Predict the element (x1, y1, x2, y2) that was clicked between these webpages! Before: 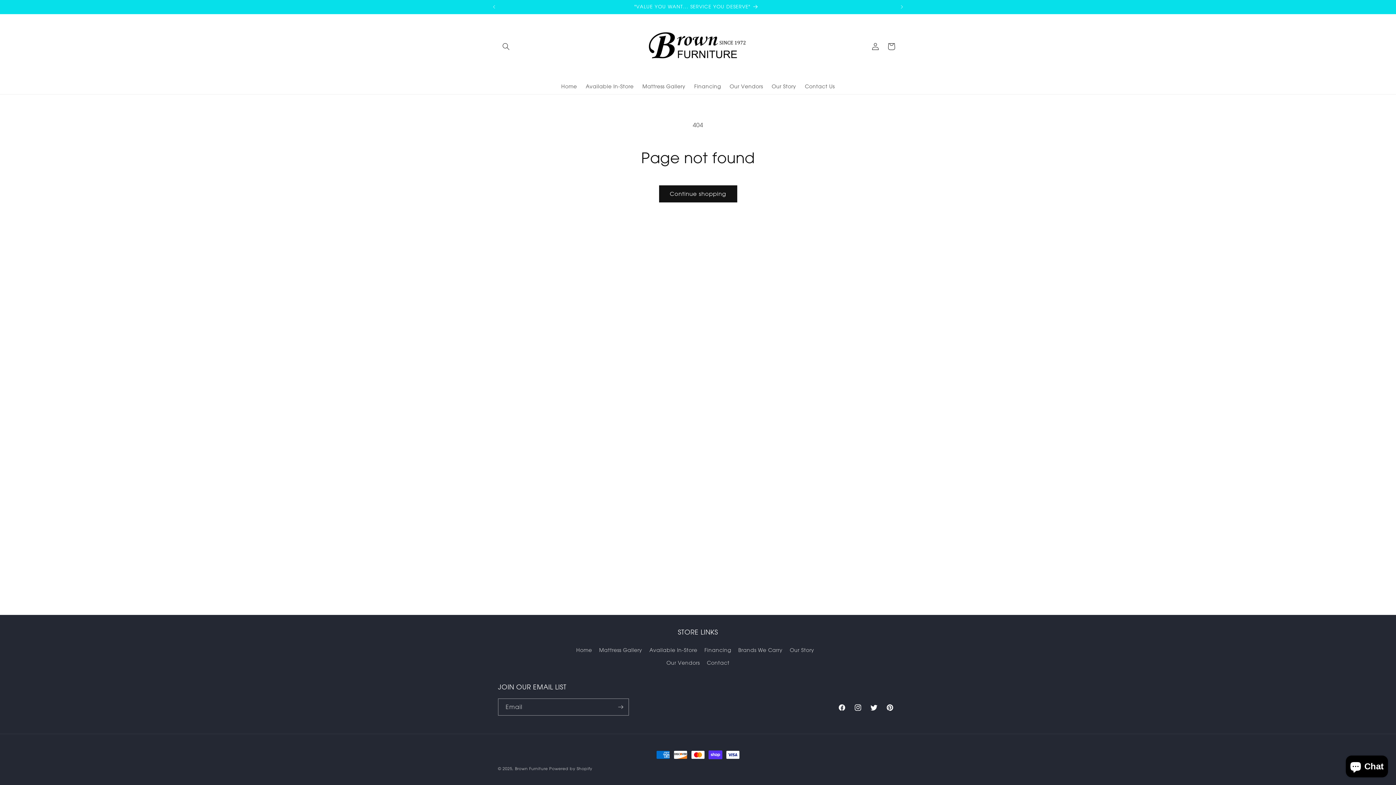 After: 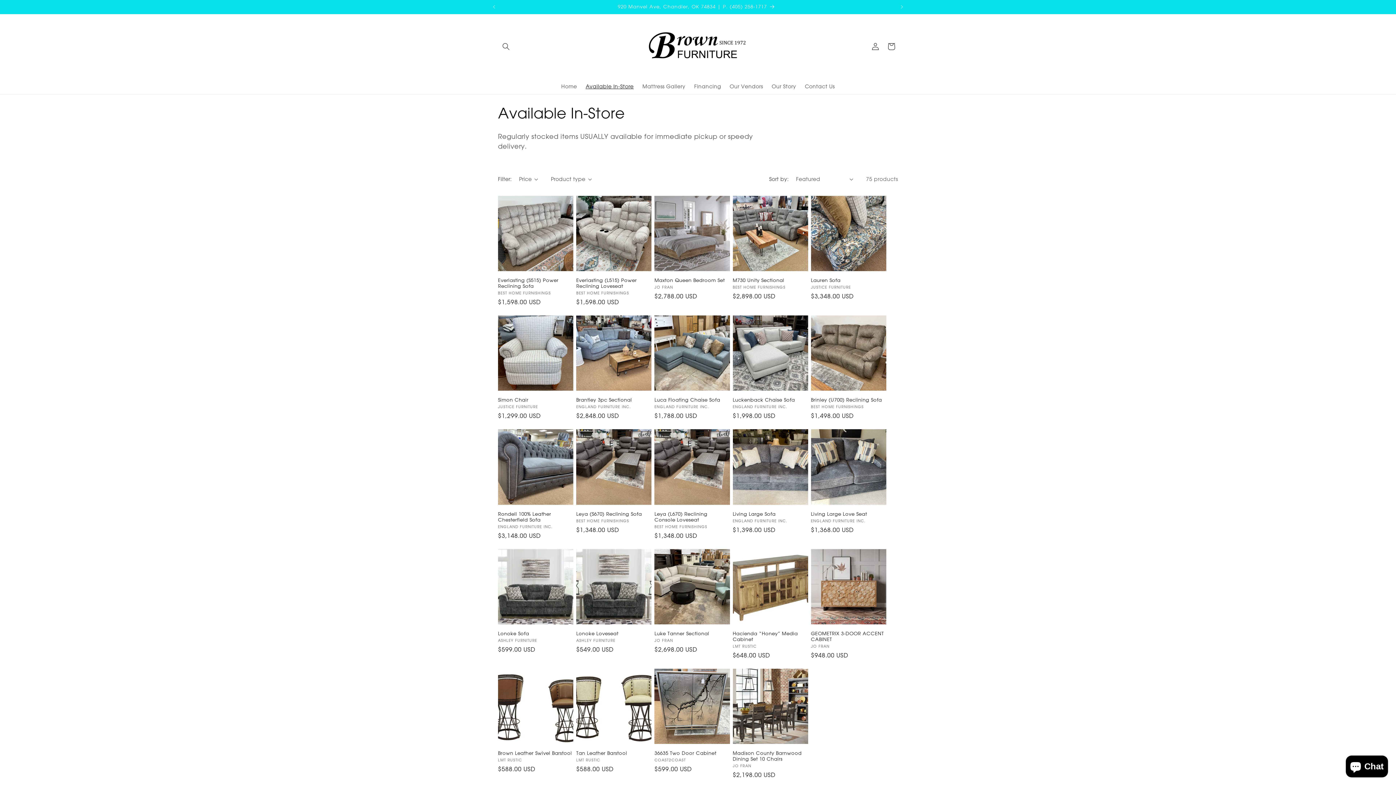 Action: label: Available In-Store bbox: (581, 78, 638, 94)